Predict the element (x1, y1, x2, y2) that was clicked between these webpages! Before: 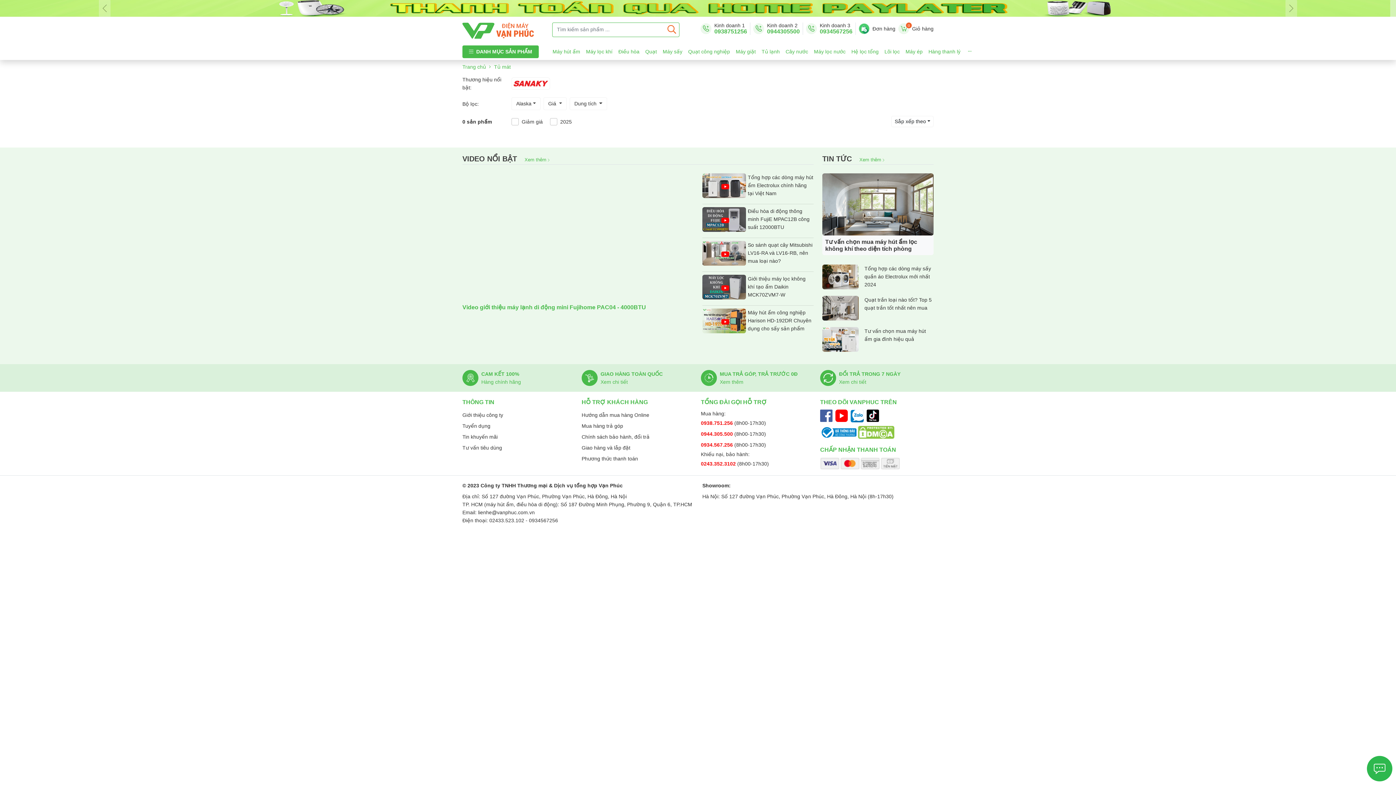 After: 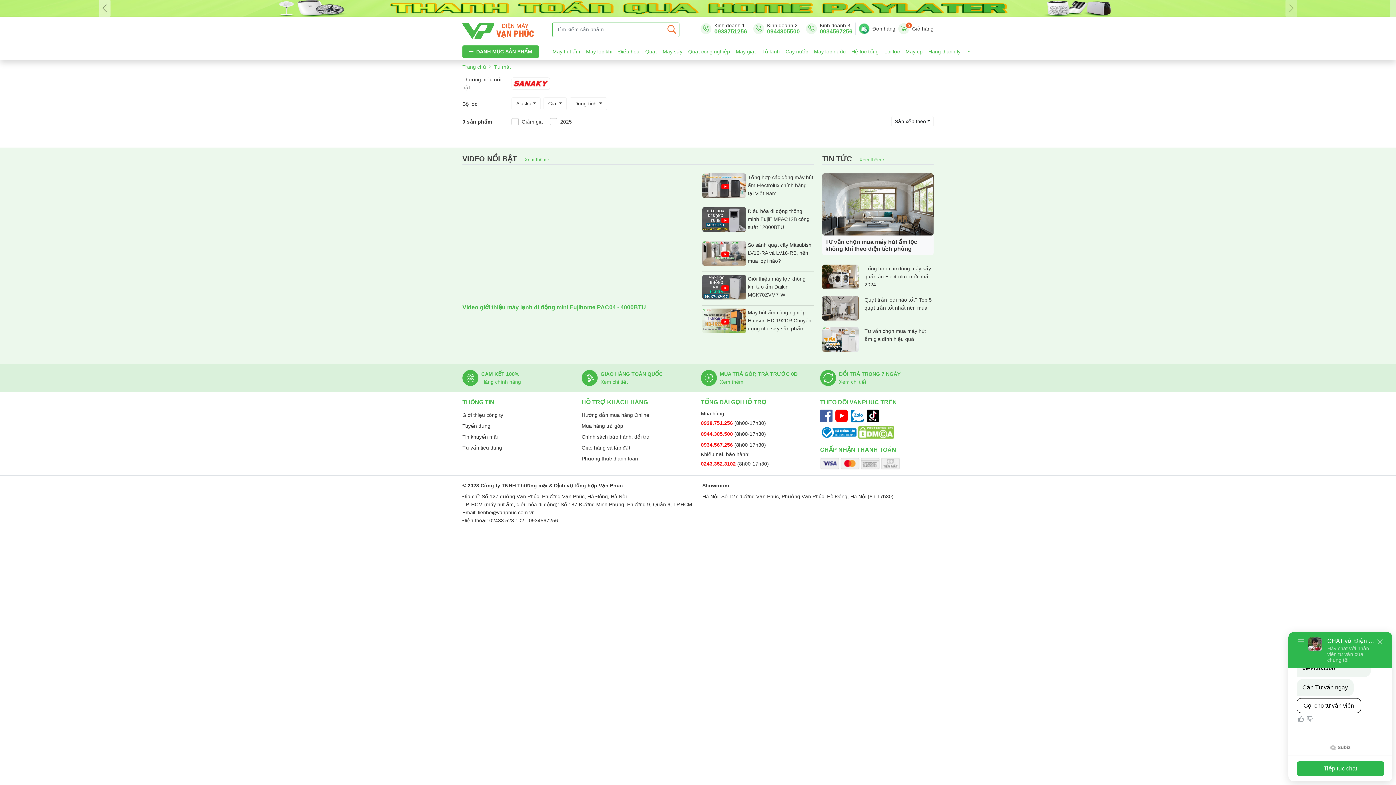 Action: bbox: (0, 0, 209, 16)